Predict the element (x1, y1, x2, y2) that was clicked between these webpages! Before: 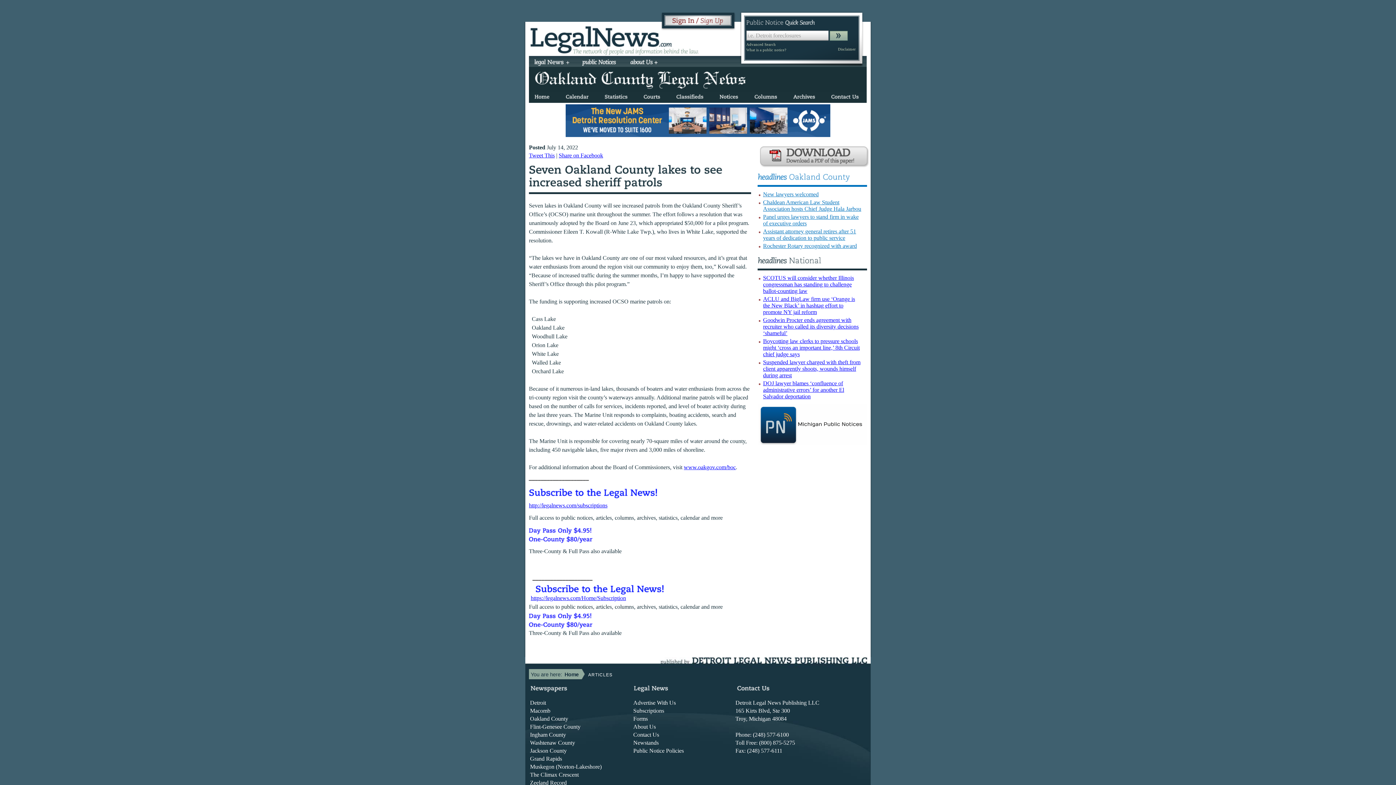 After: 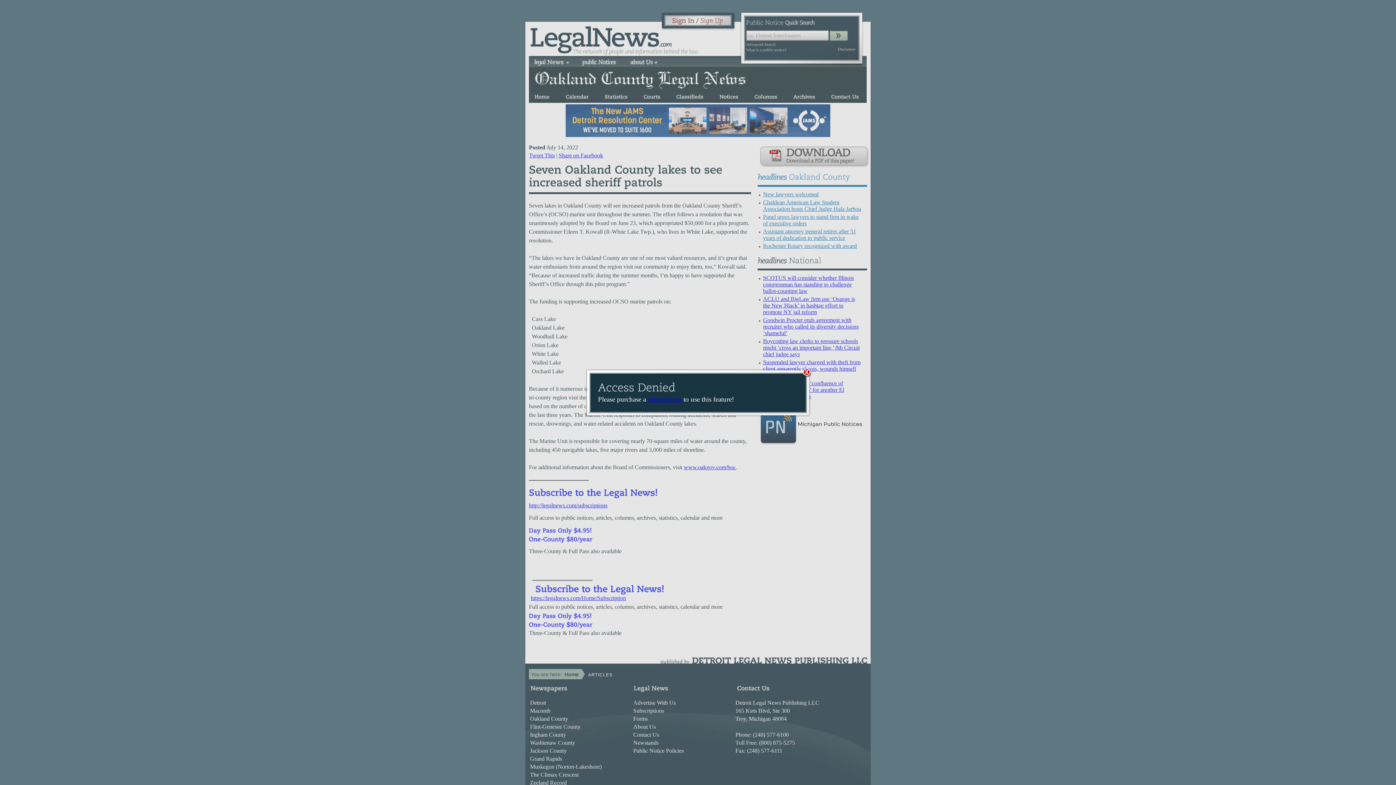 Action: bbox: (643, 92, 660, 100) label: Courts